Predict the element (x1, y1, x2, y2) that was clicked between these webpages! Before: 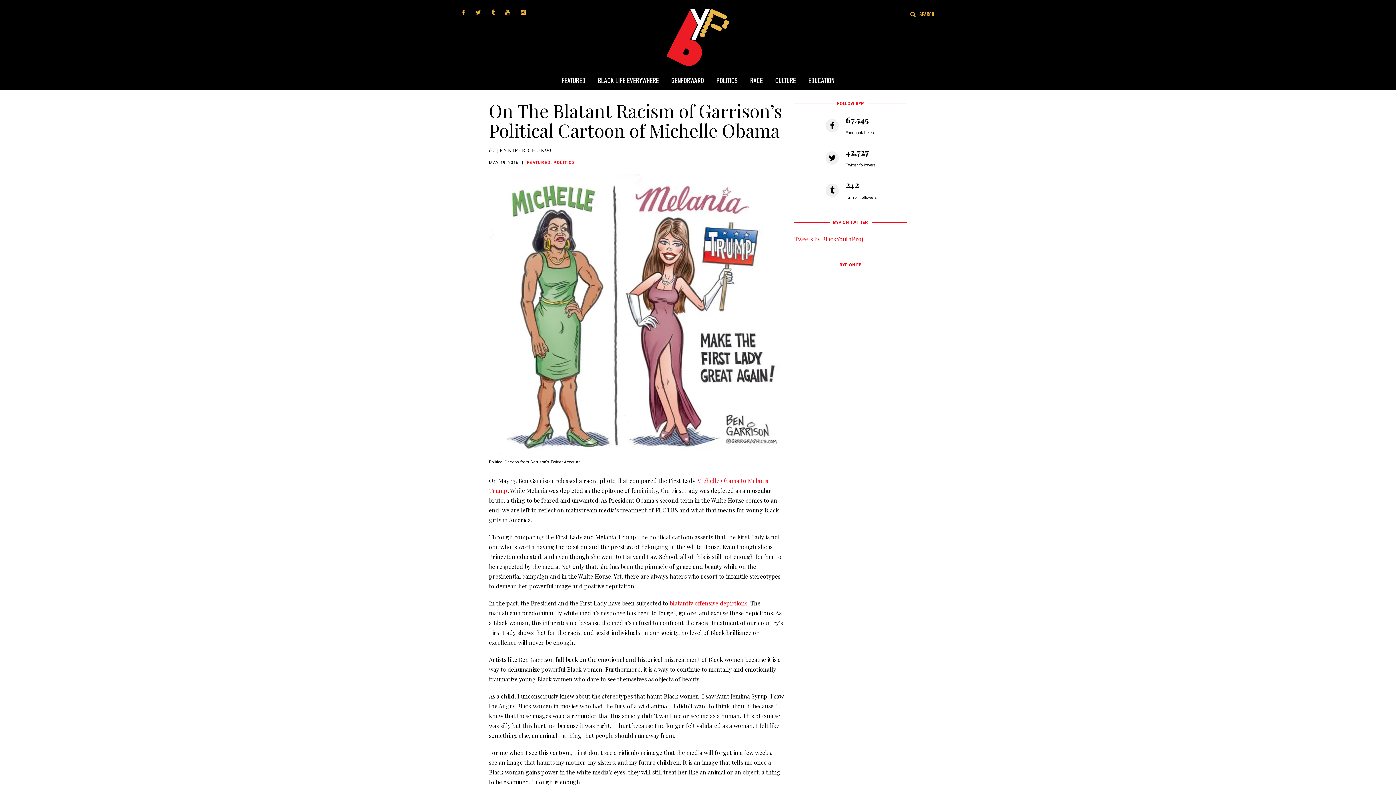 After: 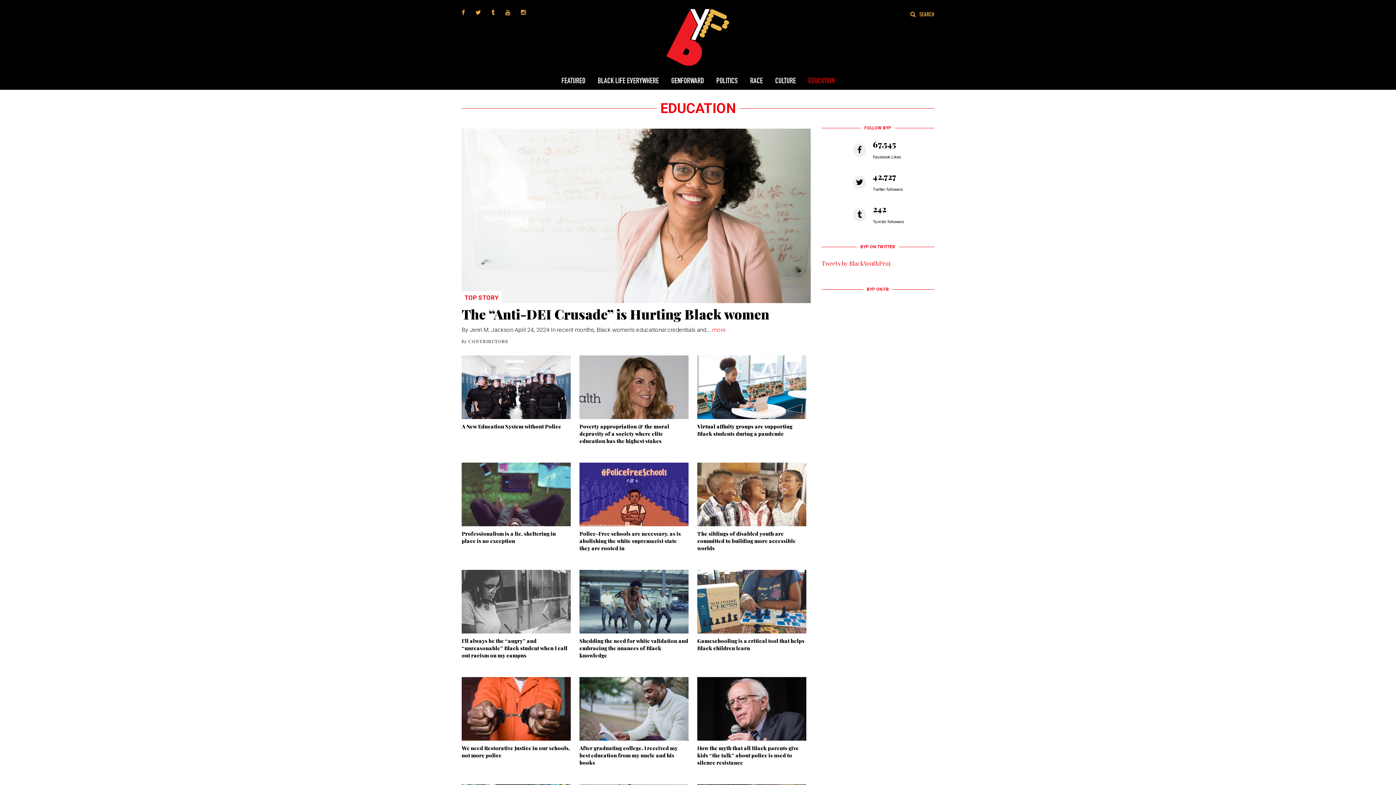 Action: label: EDUCATION bbox: (803, 69, 834, 92)